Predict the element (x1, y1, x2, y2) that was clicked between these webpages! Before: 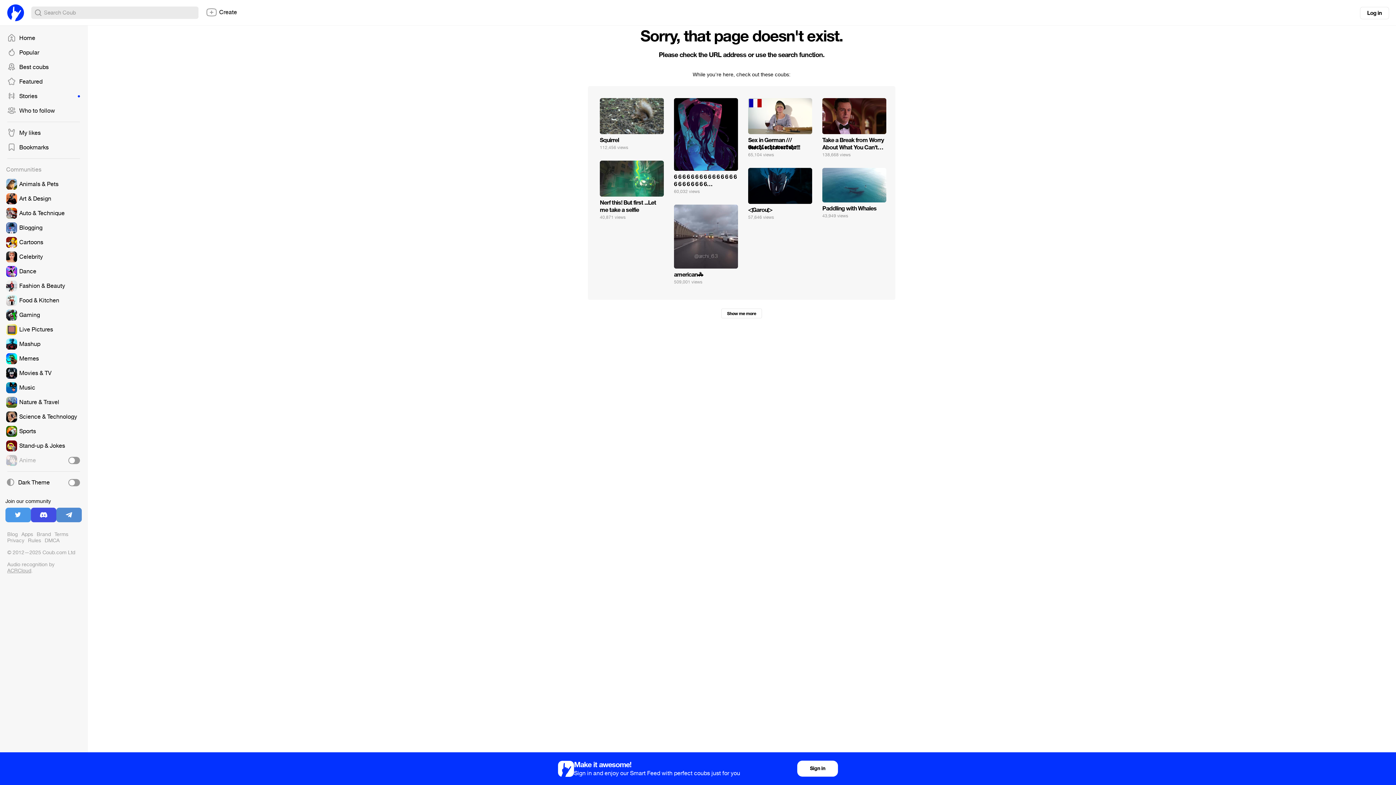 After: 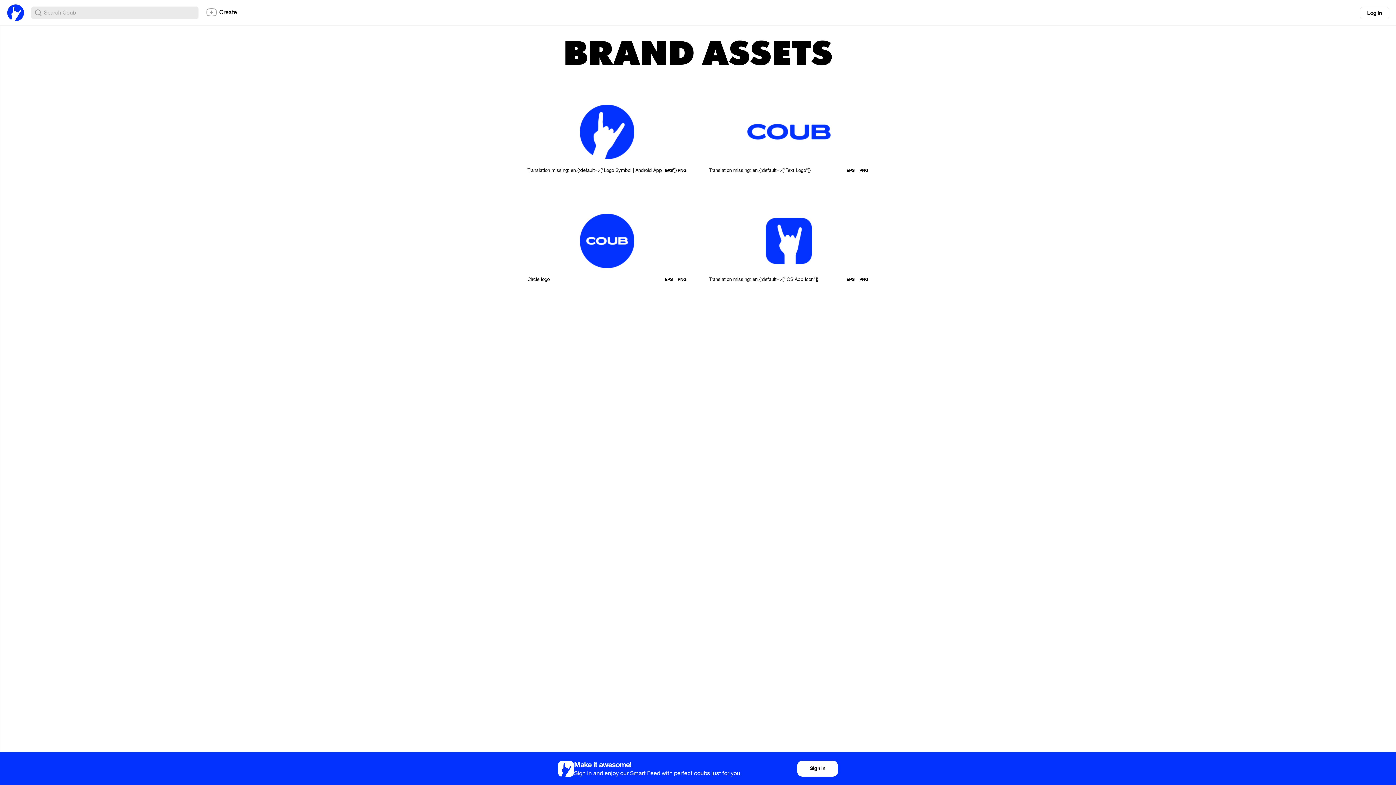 Action: label: Brand bbox: (36, 531, 50, 538)